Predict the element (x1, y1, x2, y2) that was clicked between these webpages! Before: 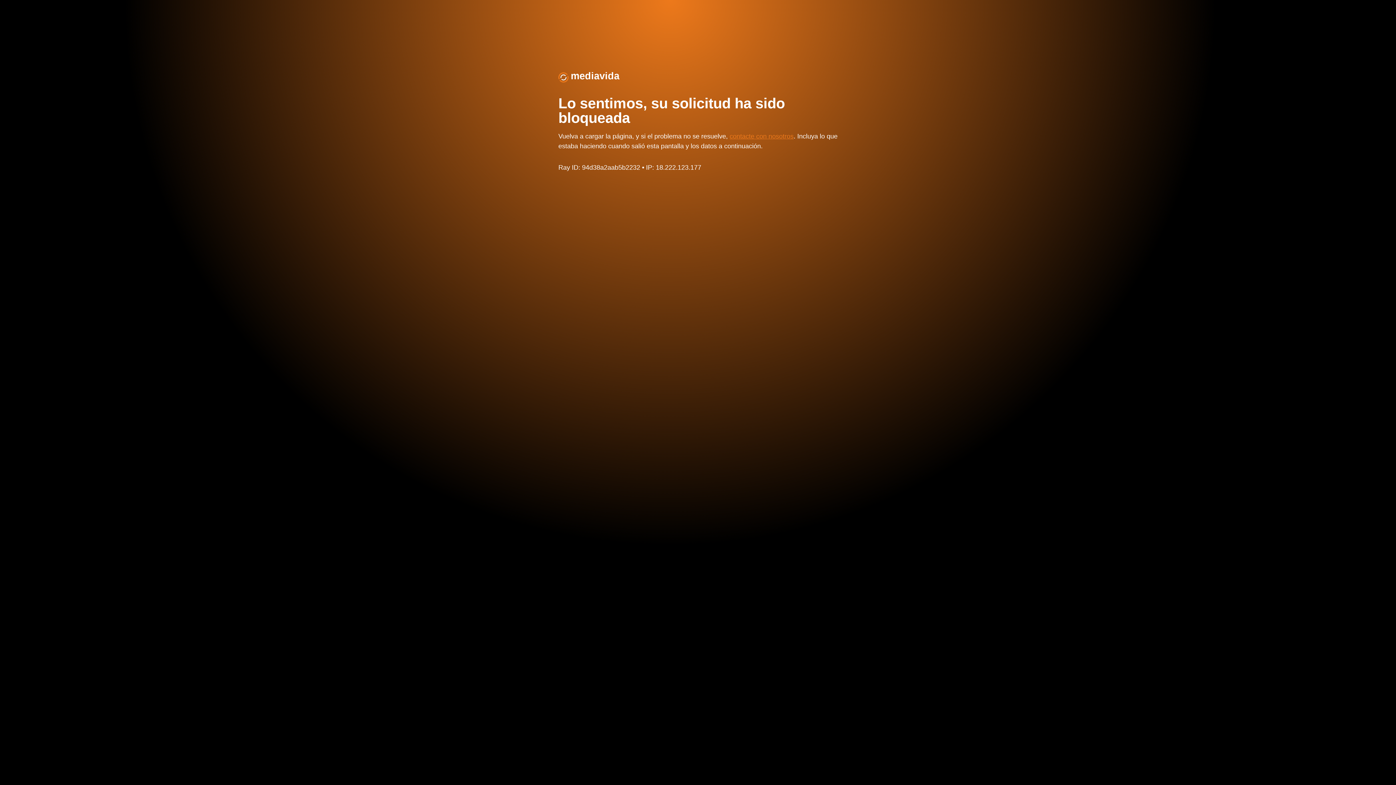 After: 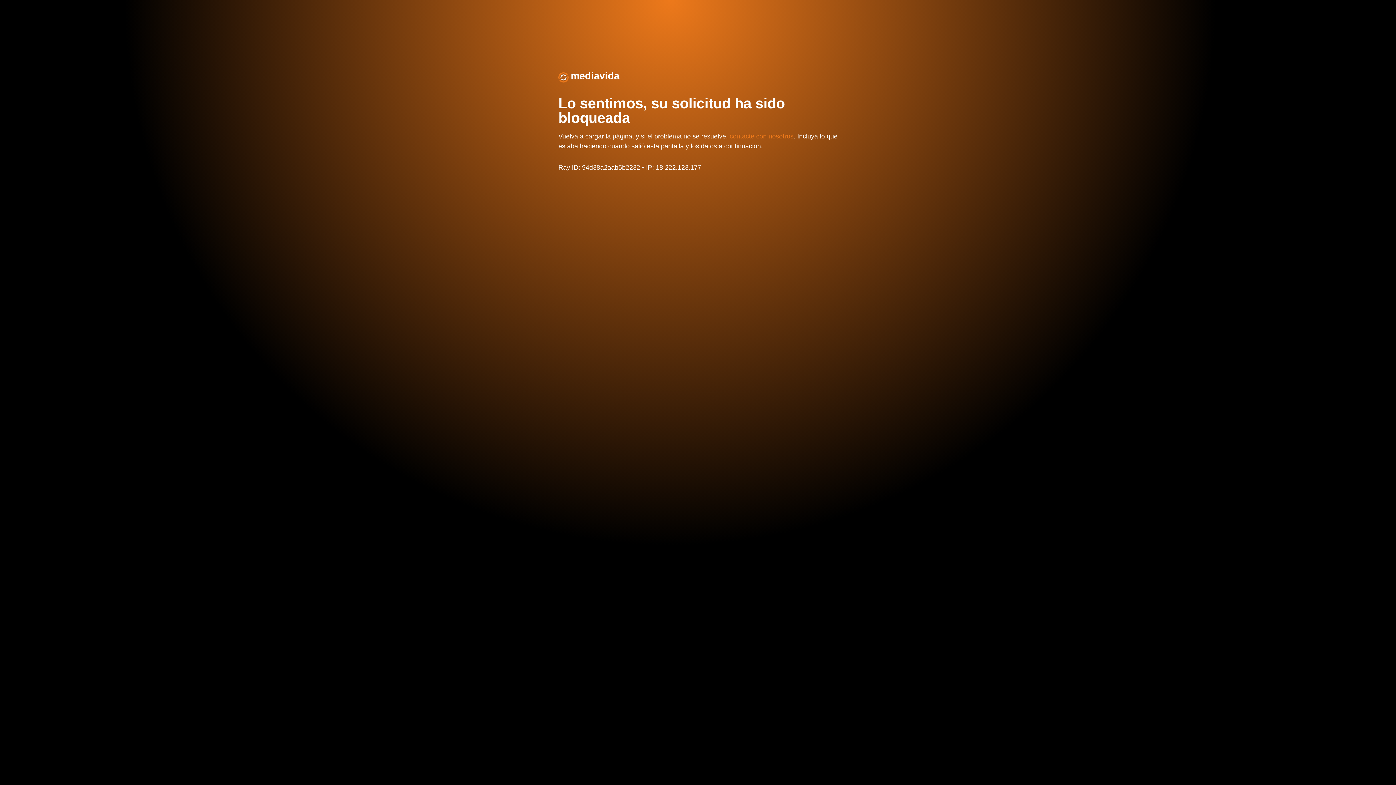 Action: bbox: (729, 132, 793, 140) label: contacte con nosotros